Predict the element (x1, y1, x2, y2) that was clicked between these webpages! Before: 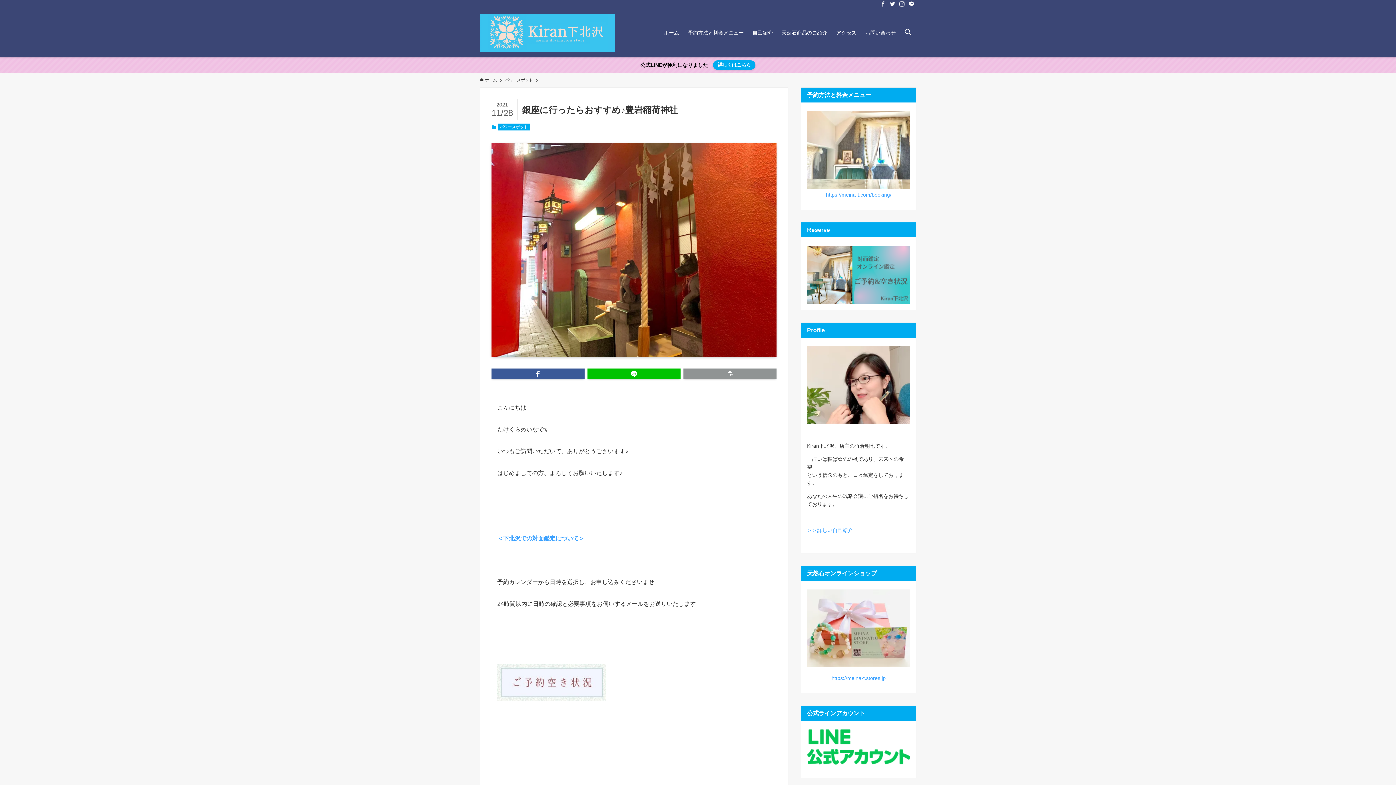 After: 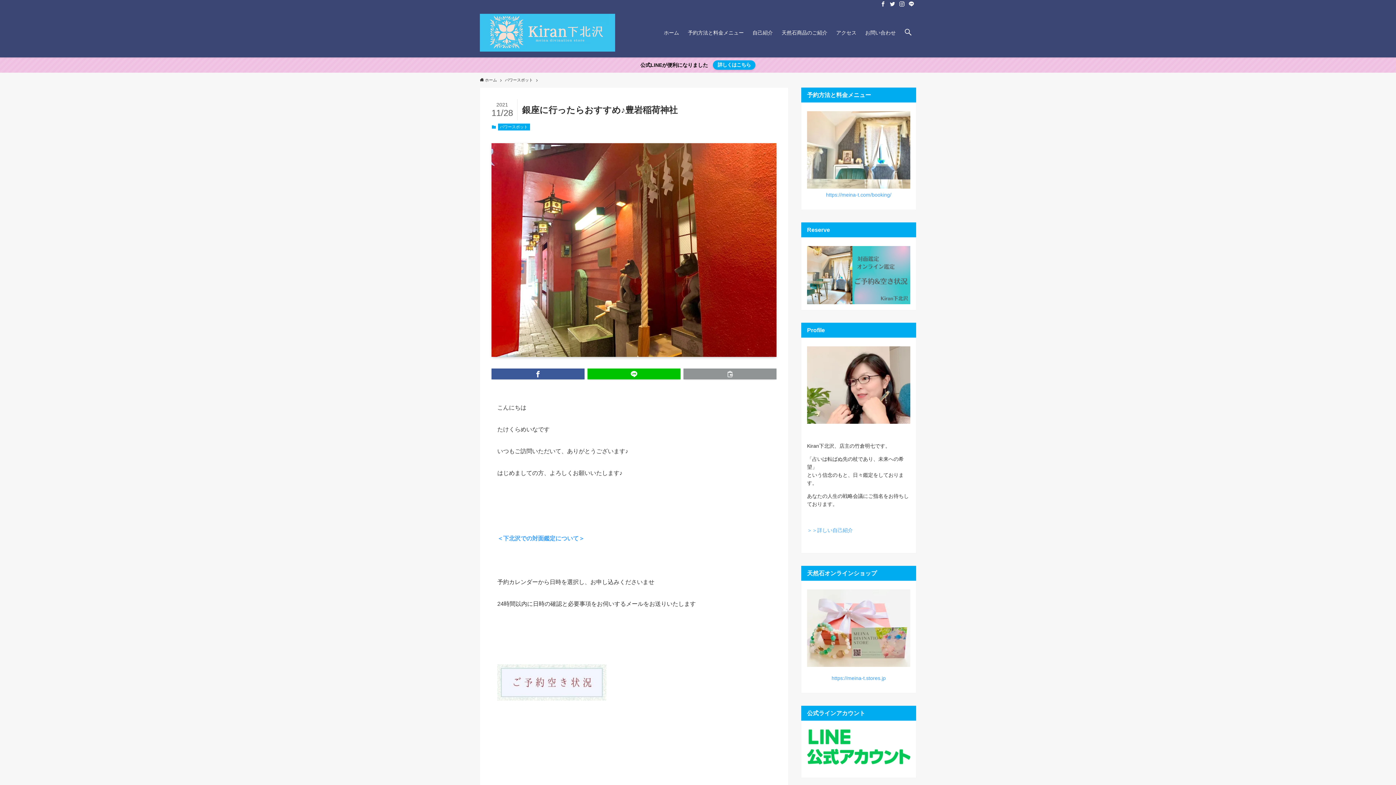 Action: label: ＜下北沢での対面鑑定について＞ bbox: (497, 535, 584, 541)